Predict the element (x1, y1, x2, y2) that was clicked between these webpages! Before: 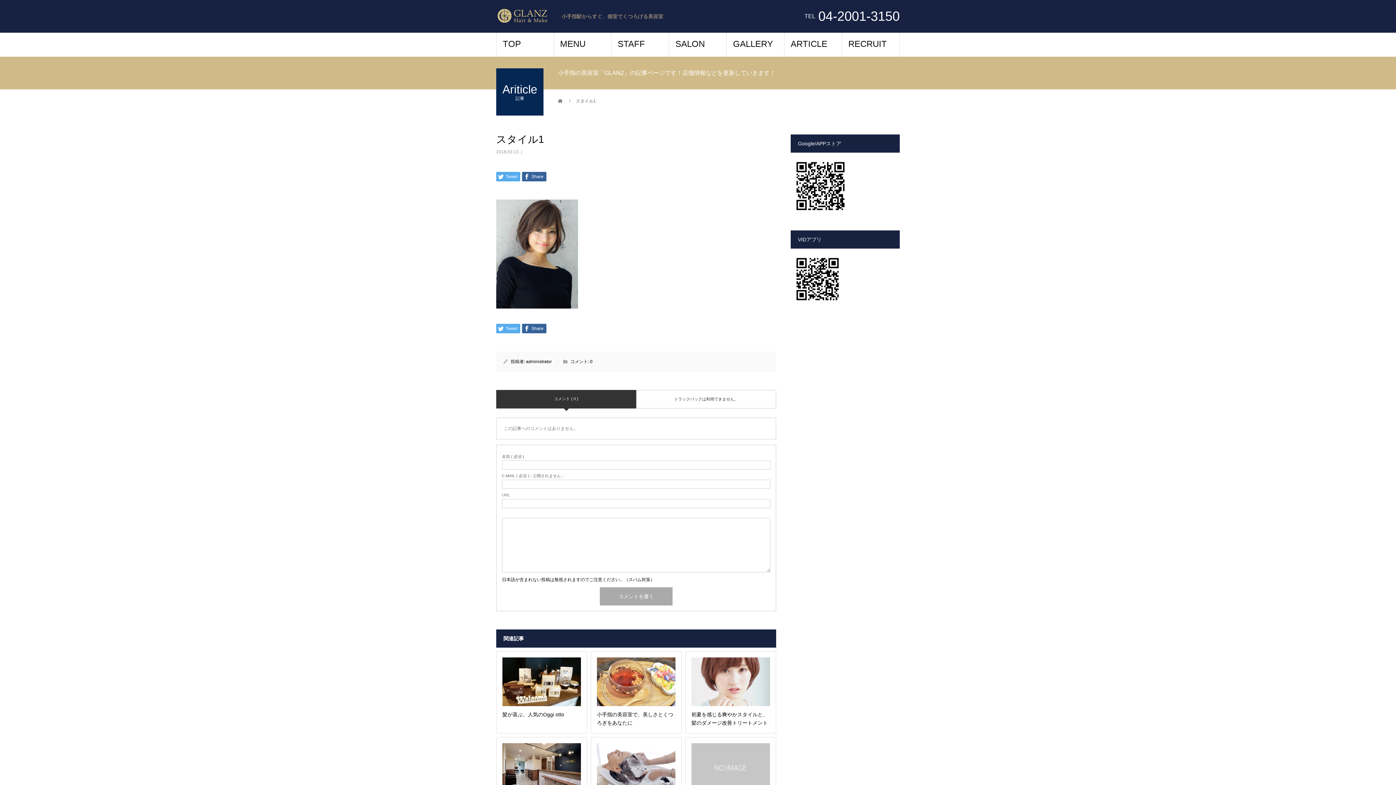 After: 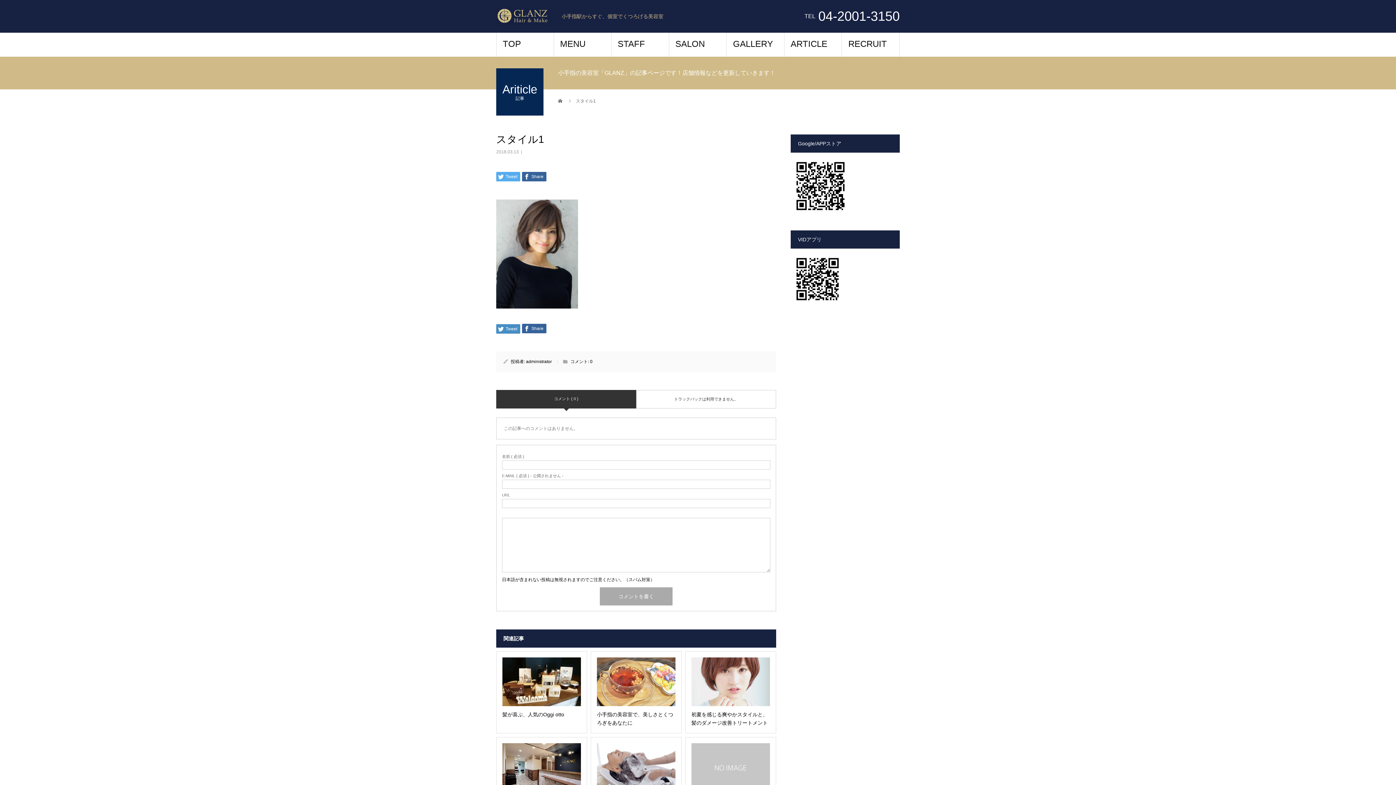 Action: label:  Tweet bbox: (496, 323, 520, 333)